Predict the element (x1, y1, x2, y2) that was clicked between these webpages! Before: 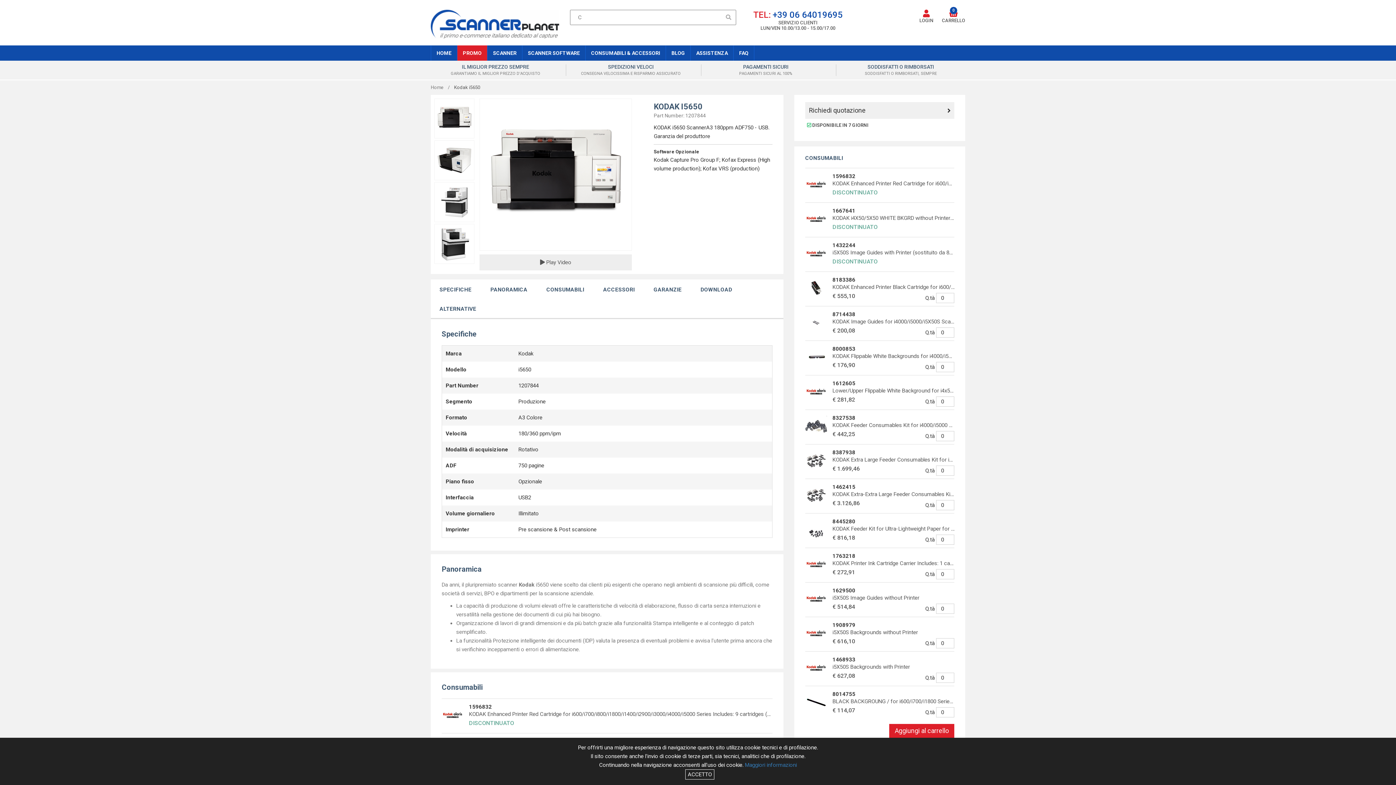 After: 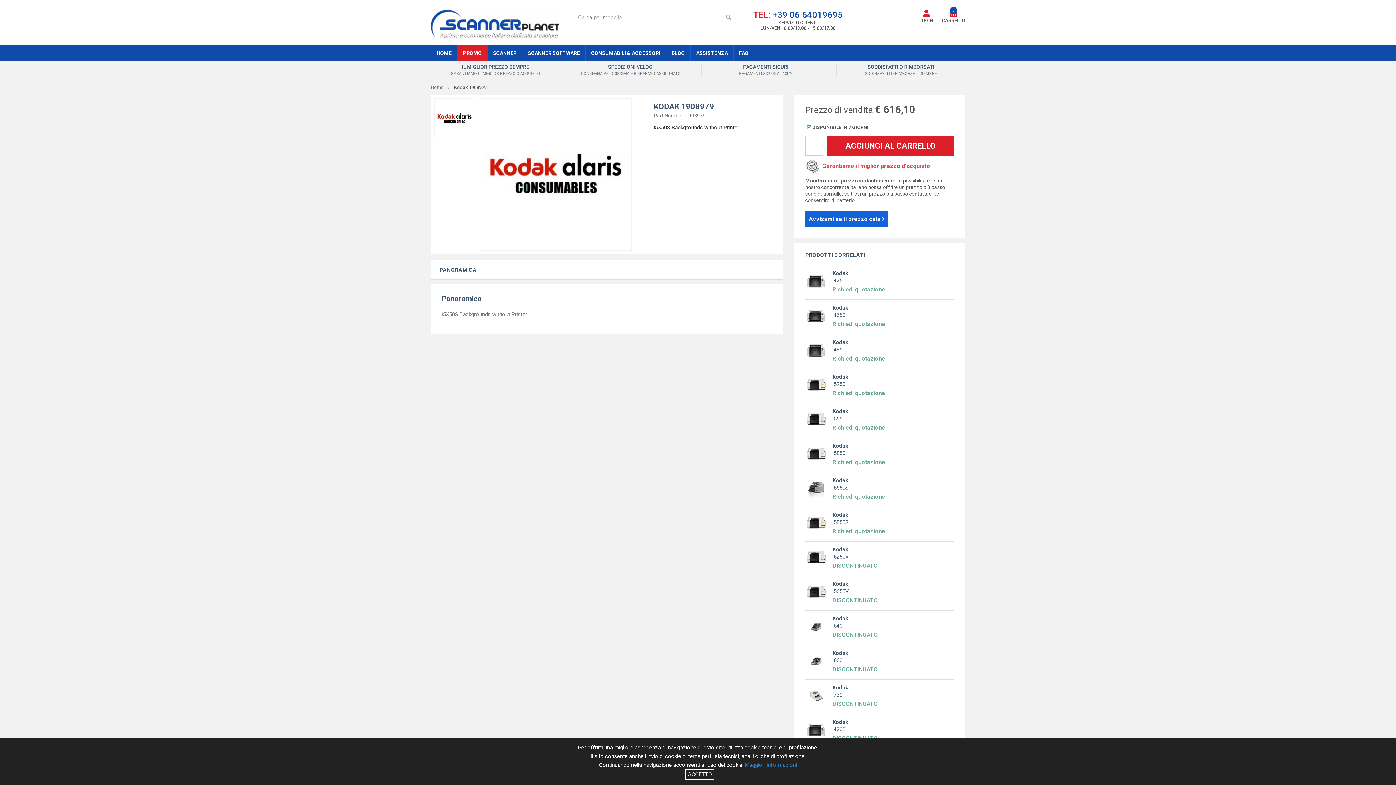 Action: label: 1908979 bbox: (832, 622, 855, 628)